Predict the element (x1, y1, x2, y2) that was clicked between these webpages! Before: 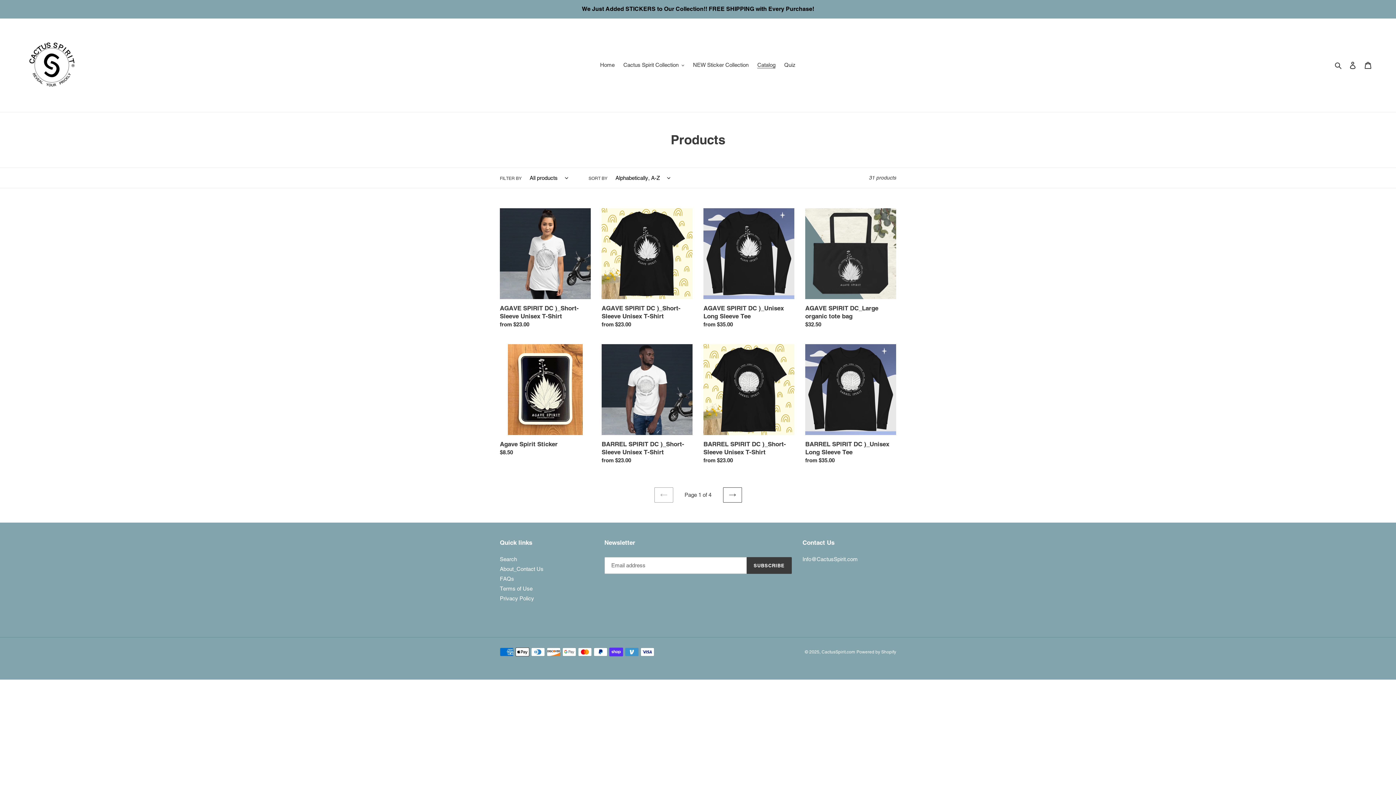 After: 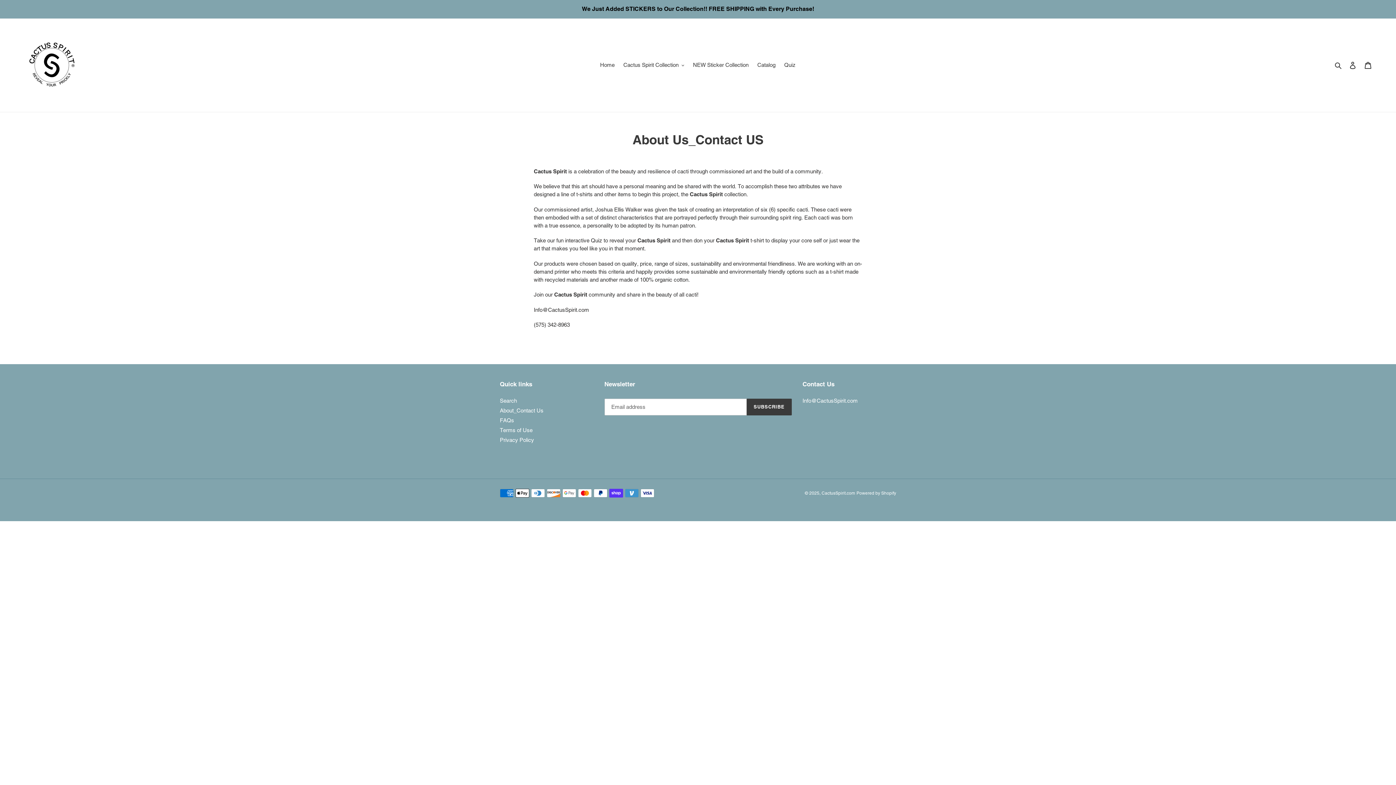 Action: label: About_Contact Us bbox: (500, 566, 543, 572)